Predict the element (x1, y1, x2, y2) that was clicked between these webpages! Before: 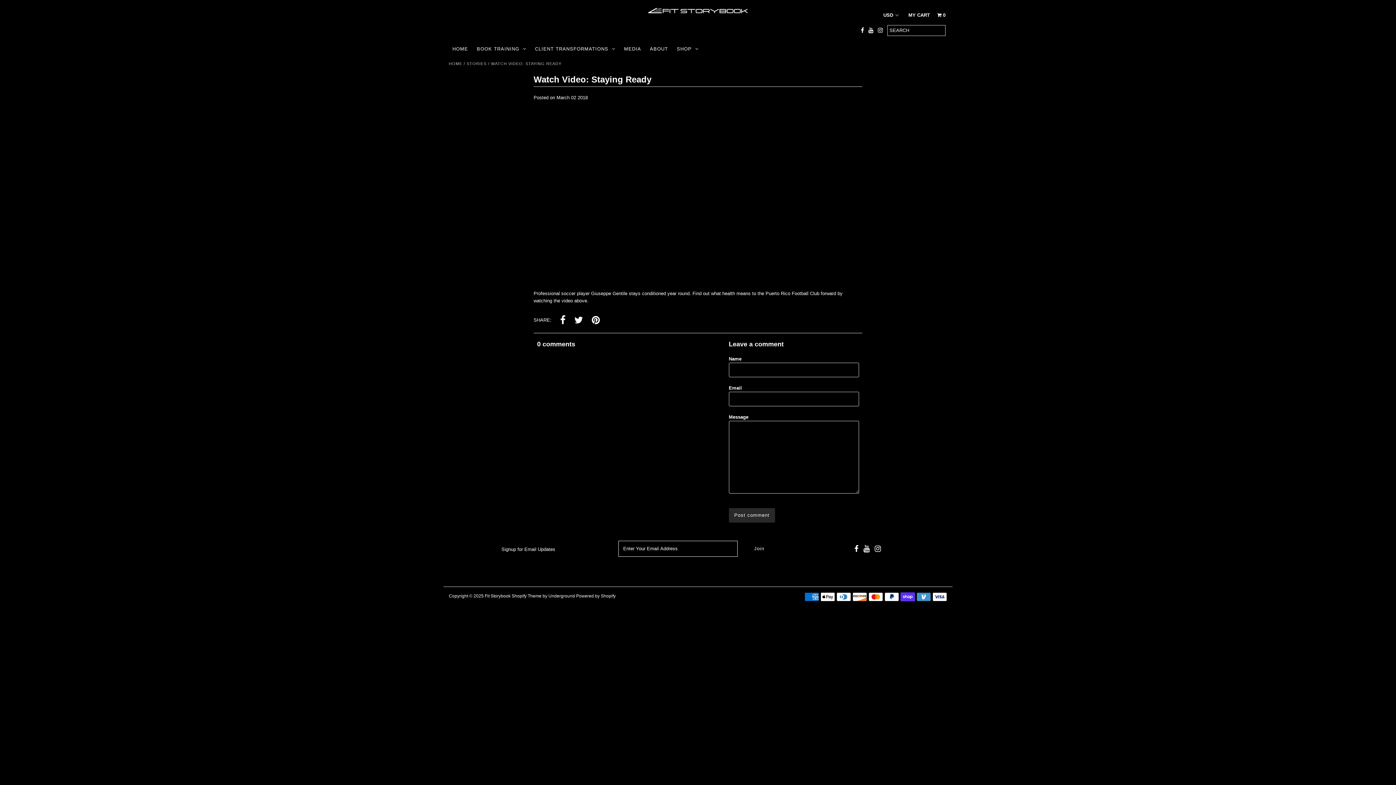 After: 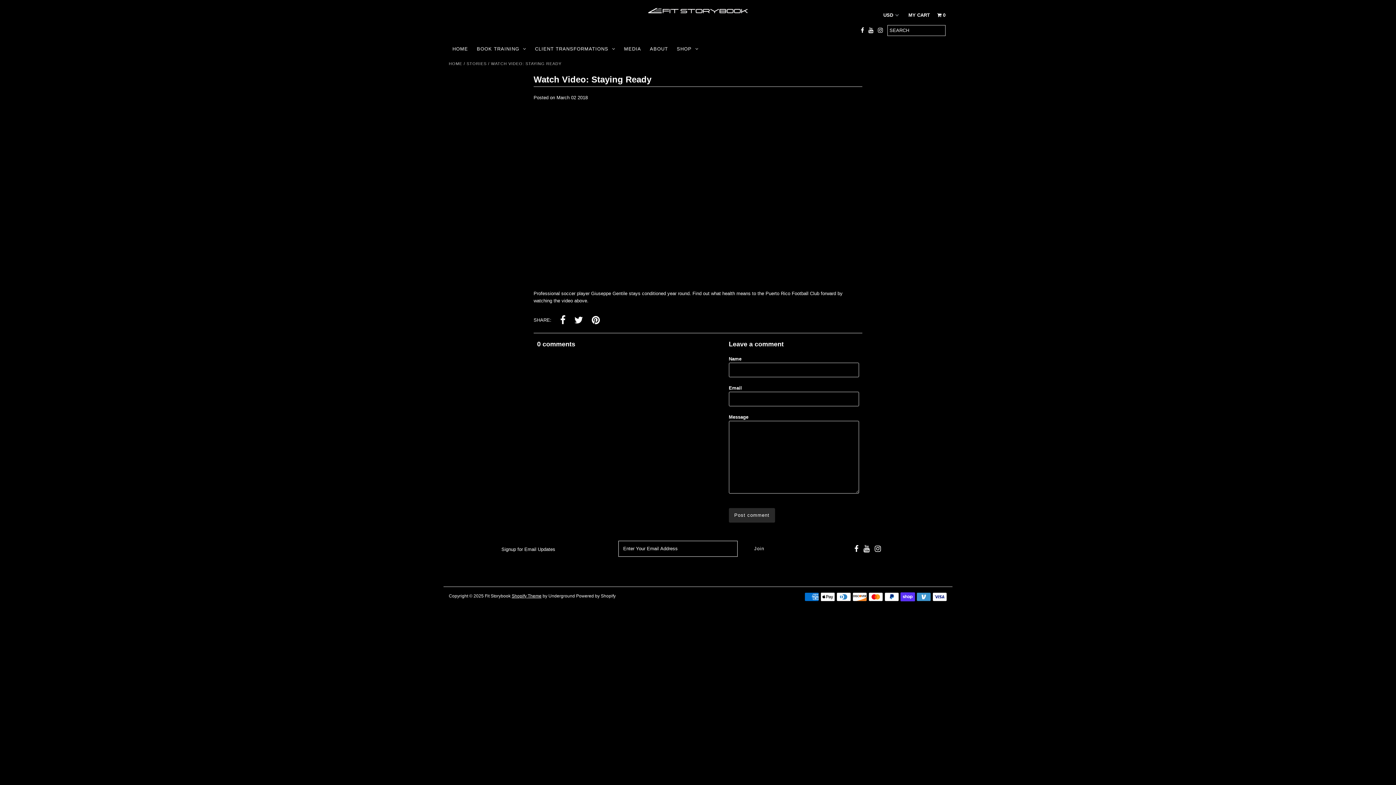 Action: bbox: (511, 593, 541, 598) label: Shopify Theme